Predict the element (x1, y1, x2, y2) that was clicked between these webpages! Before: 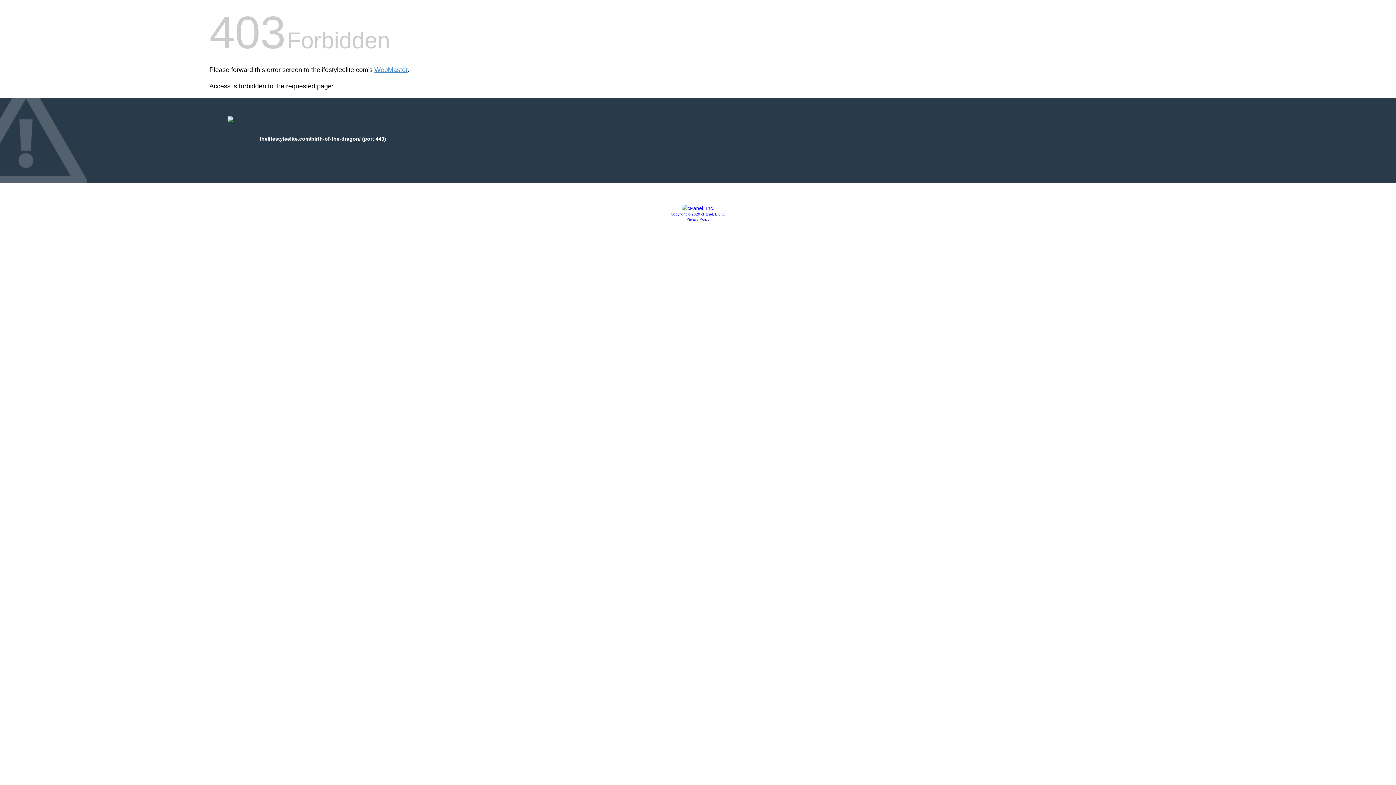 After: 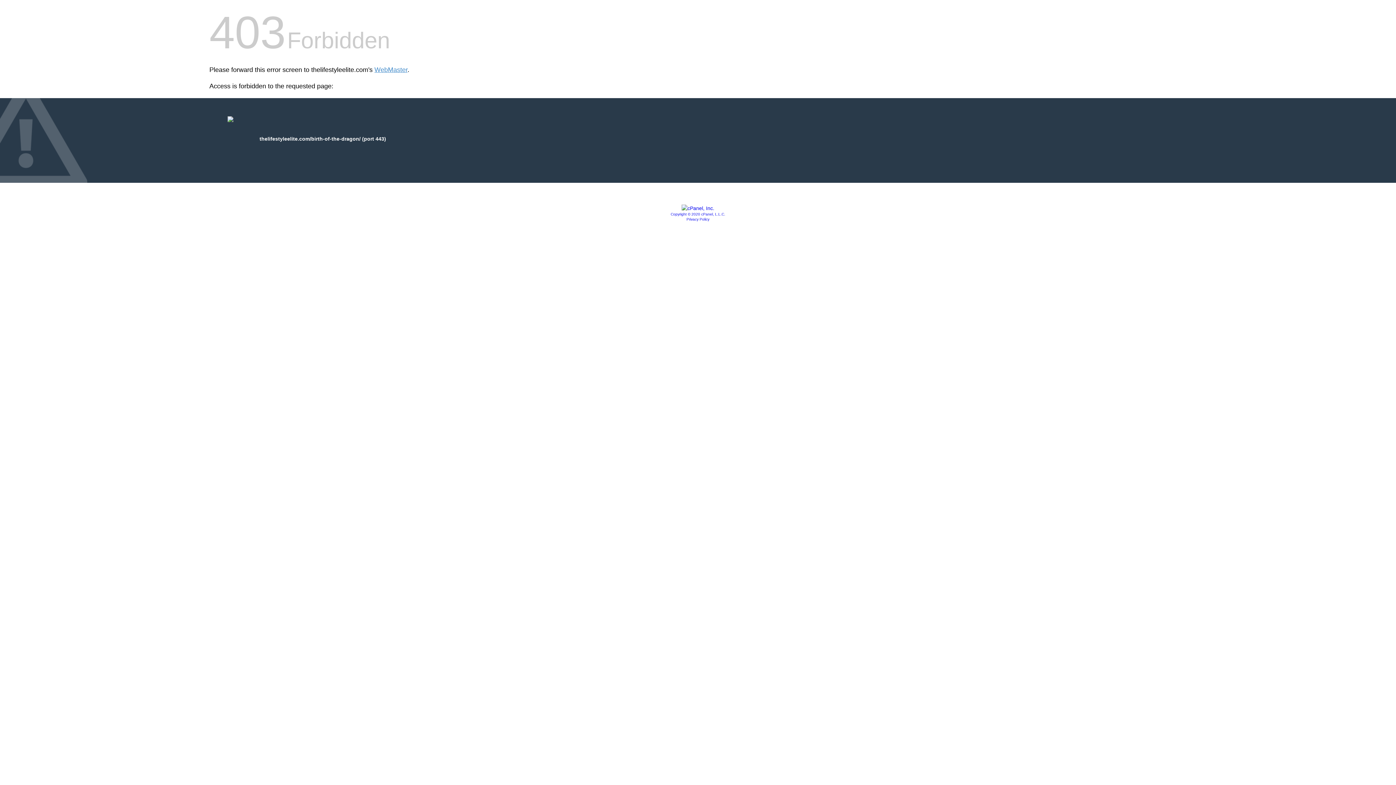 Action: bbox: (670, 212, 725, 216) label: Copyright © 2020 cPanel, L.L.C.